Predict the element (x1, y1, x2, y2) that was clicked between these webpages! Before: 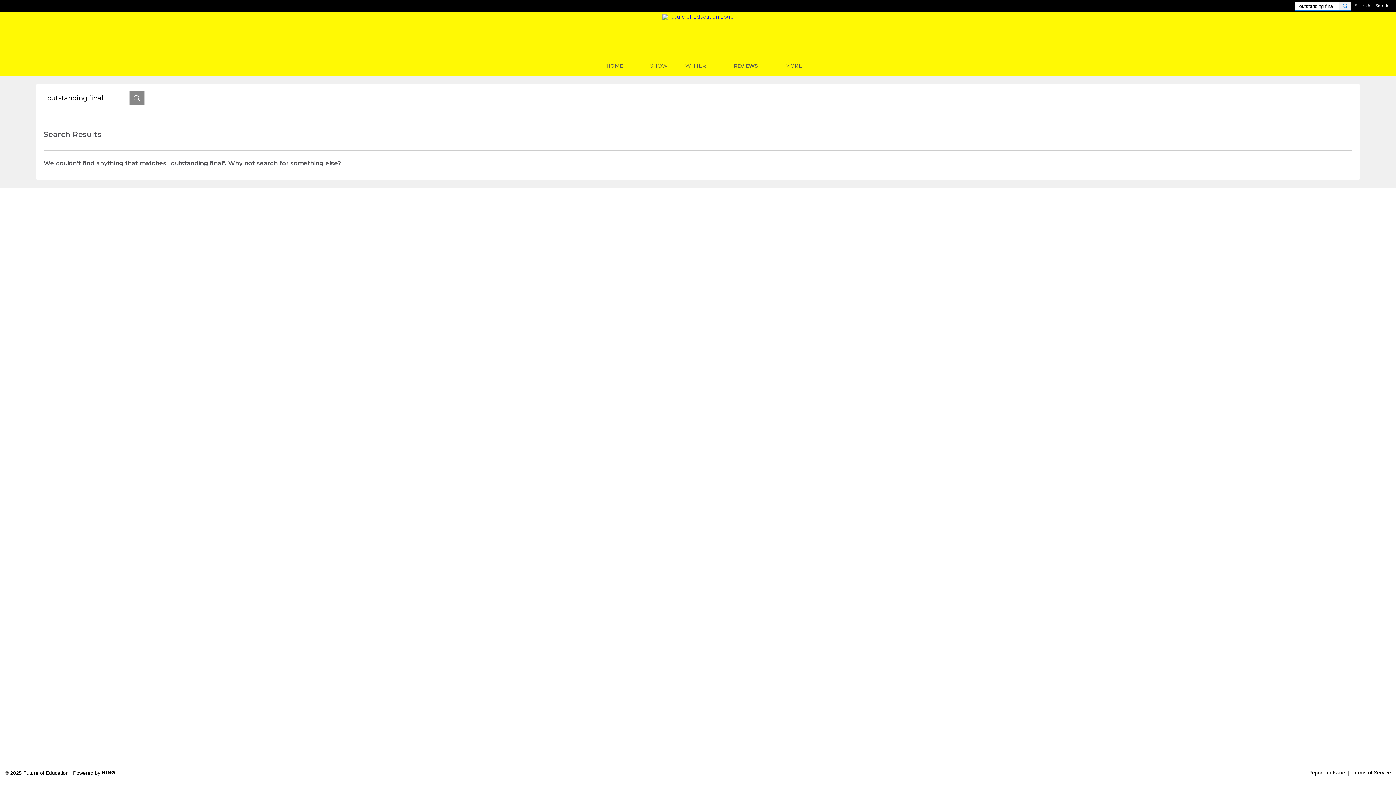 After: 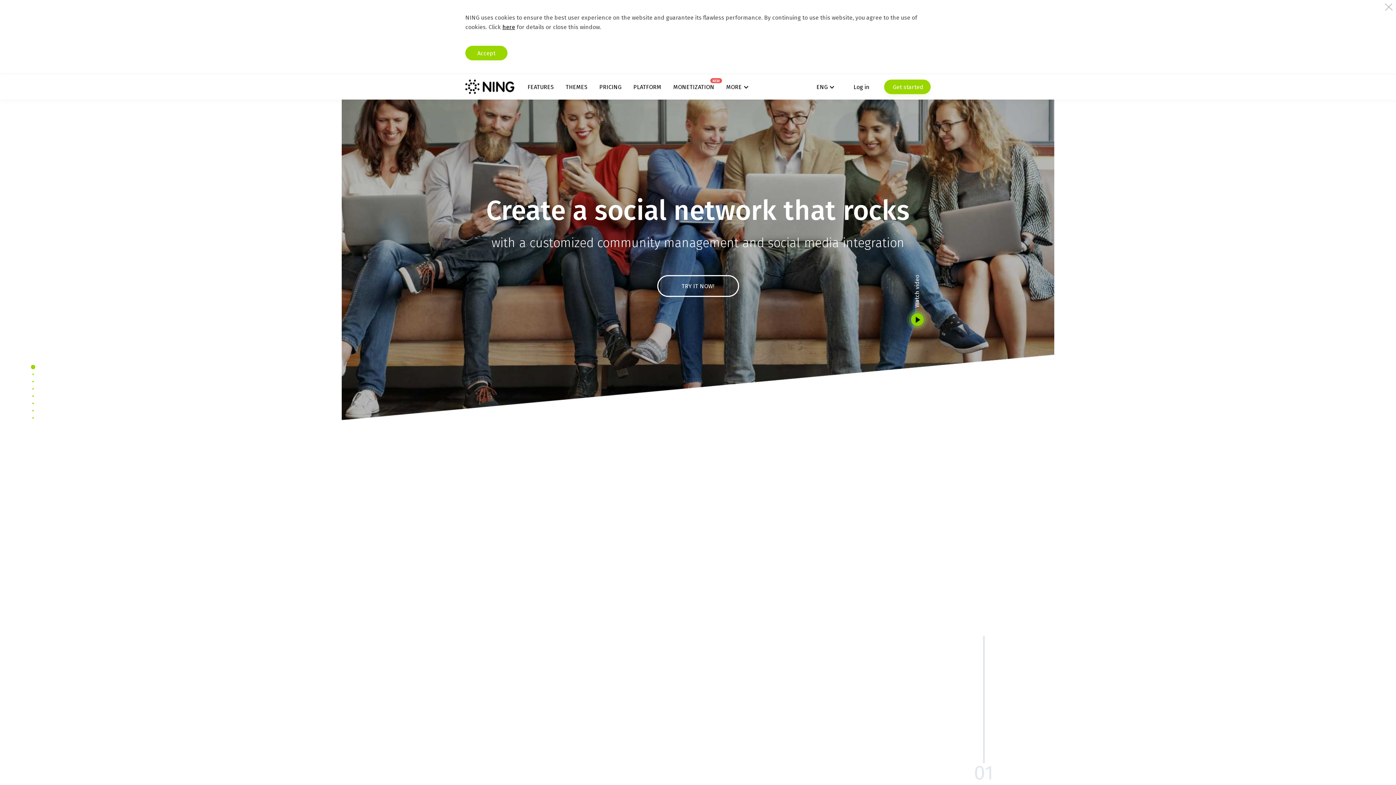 Action: bbox: (101, 769, 115, 775)